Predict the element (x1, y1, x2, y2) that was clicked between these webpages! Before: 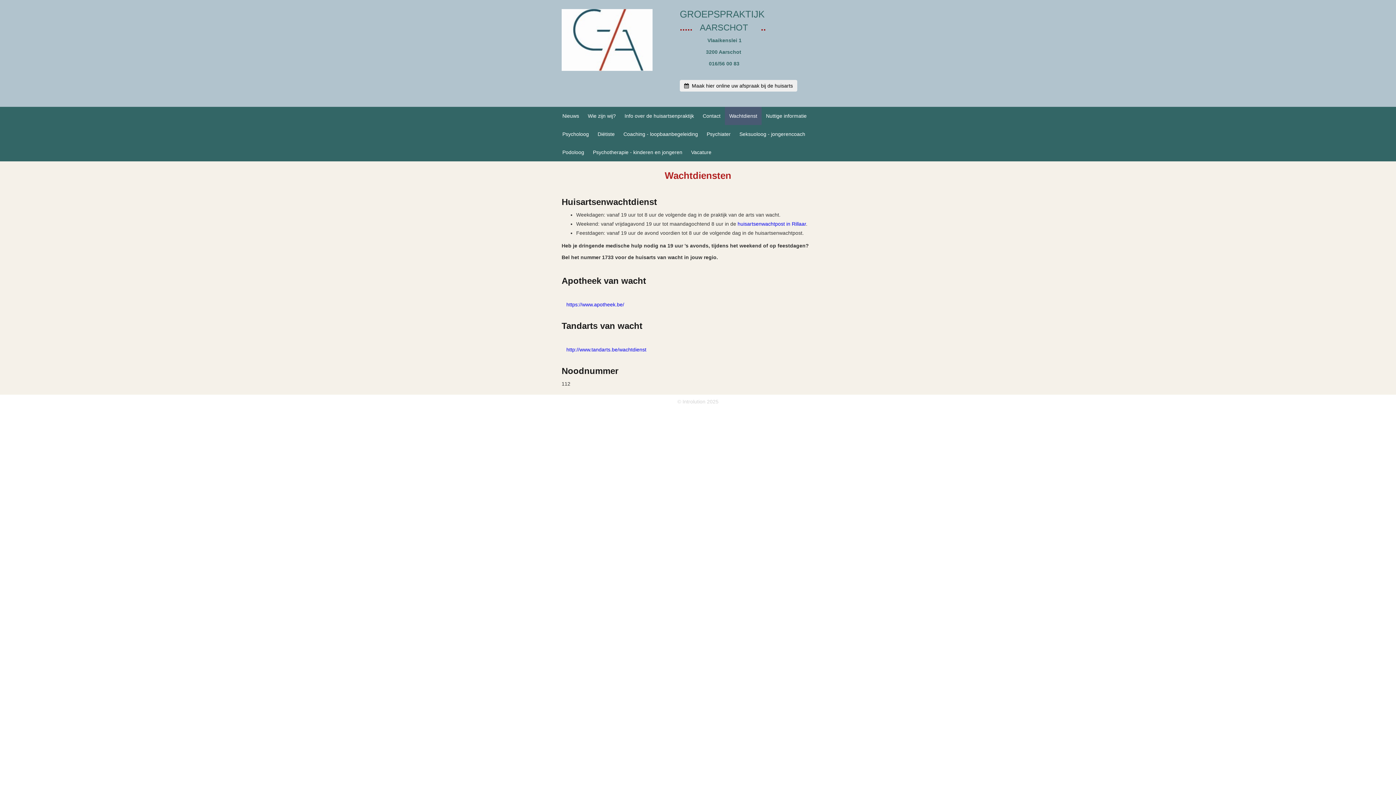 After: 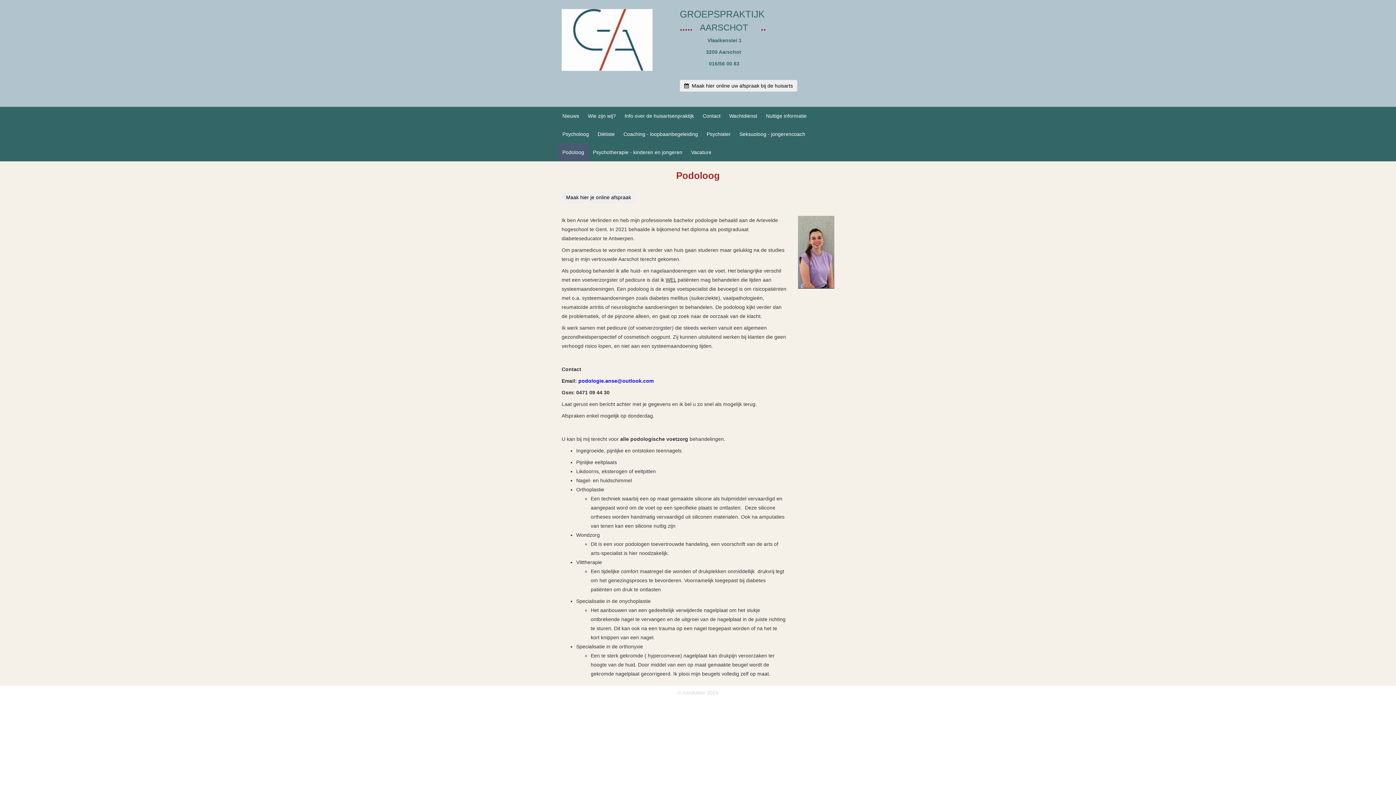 Action: bbox: (558, 143, 588, 161) label: Podoloog